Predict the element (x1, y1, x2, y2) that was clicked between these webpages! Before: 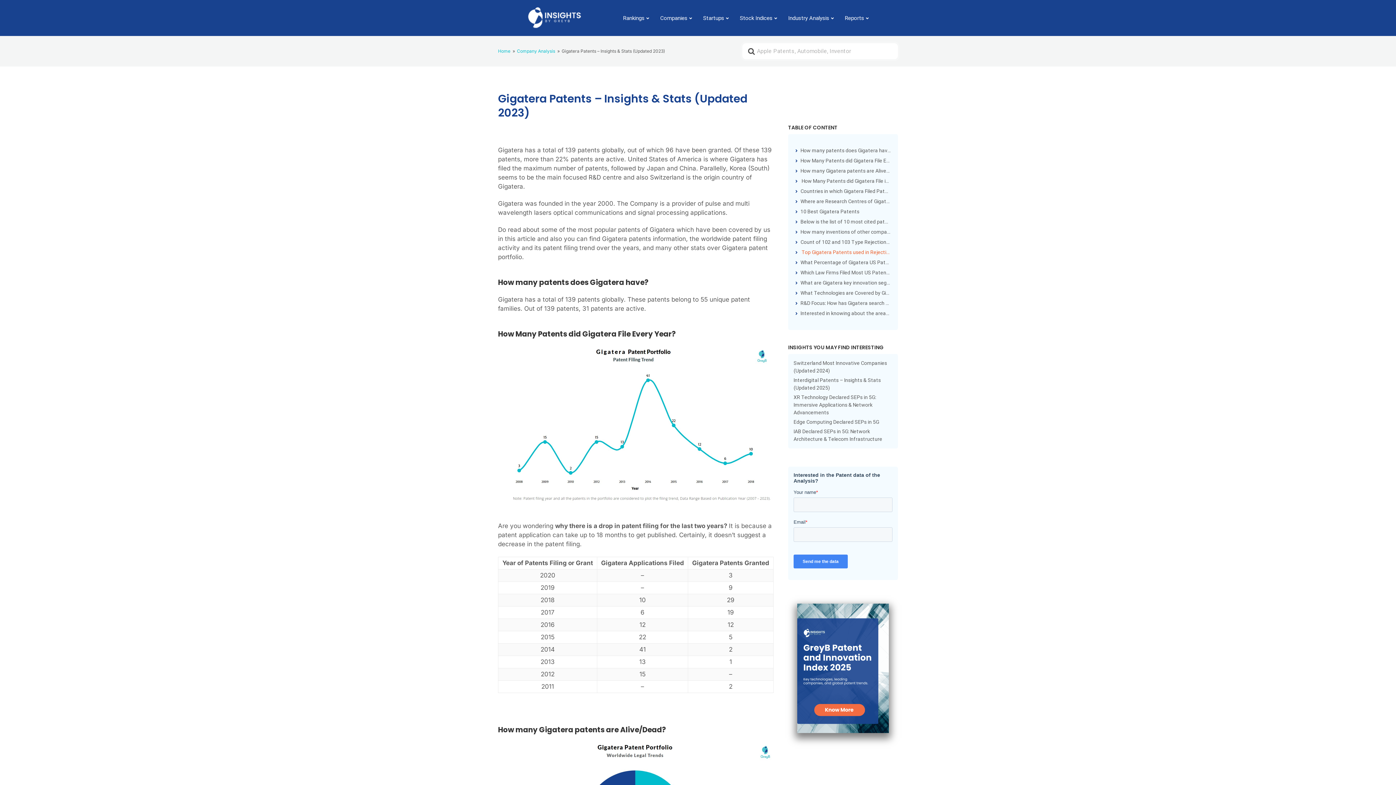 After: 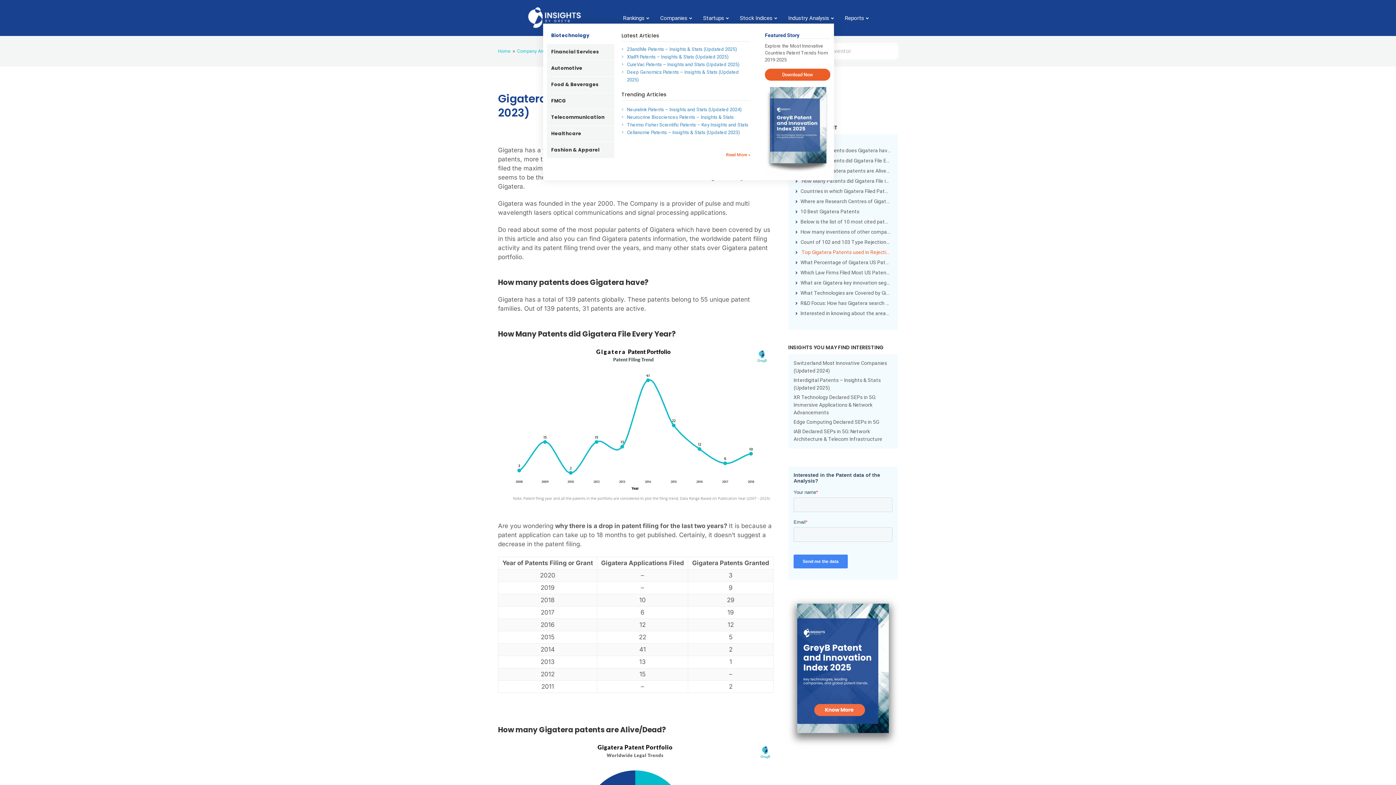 Action: bbox: (788, 12, 834, 23) label: Industry Analysis